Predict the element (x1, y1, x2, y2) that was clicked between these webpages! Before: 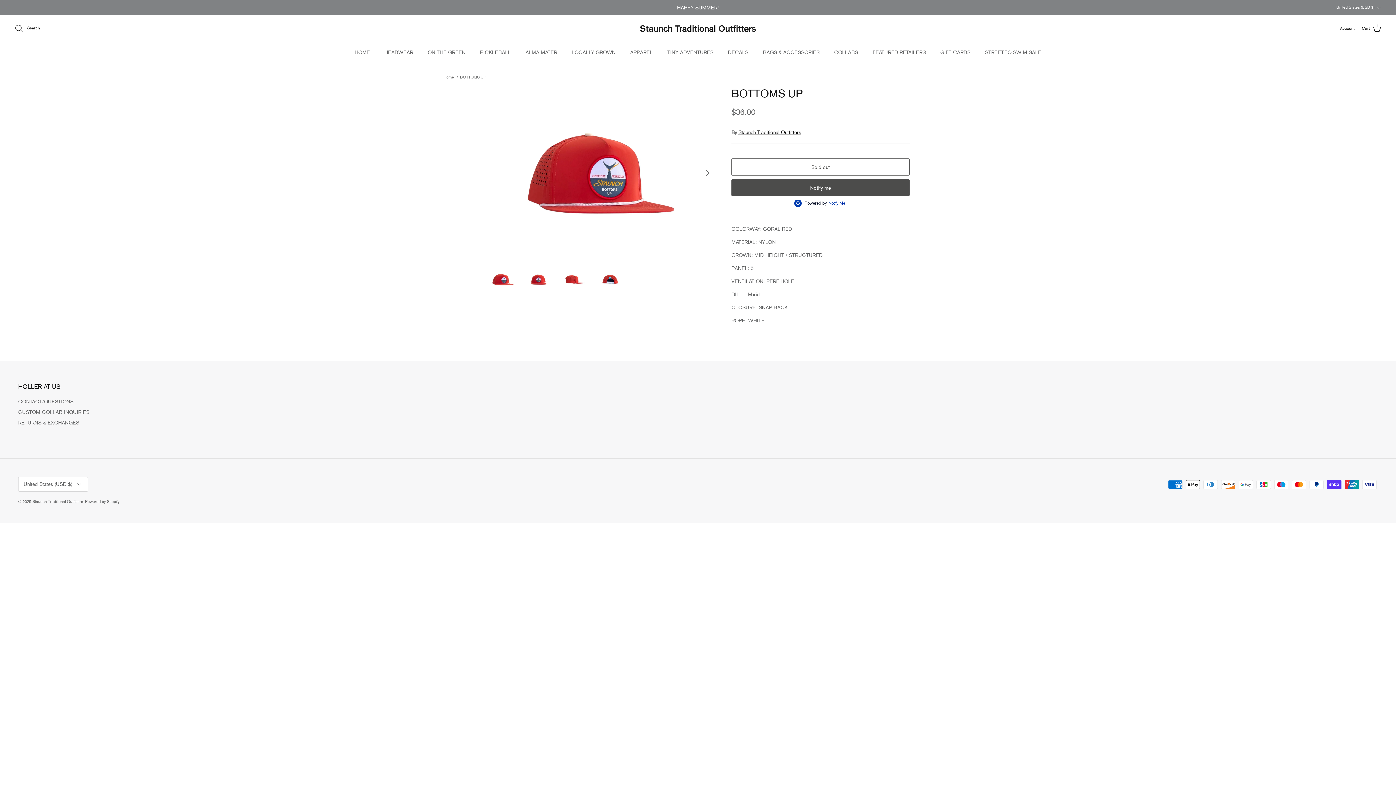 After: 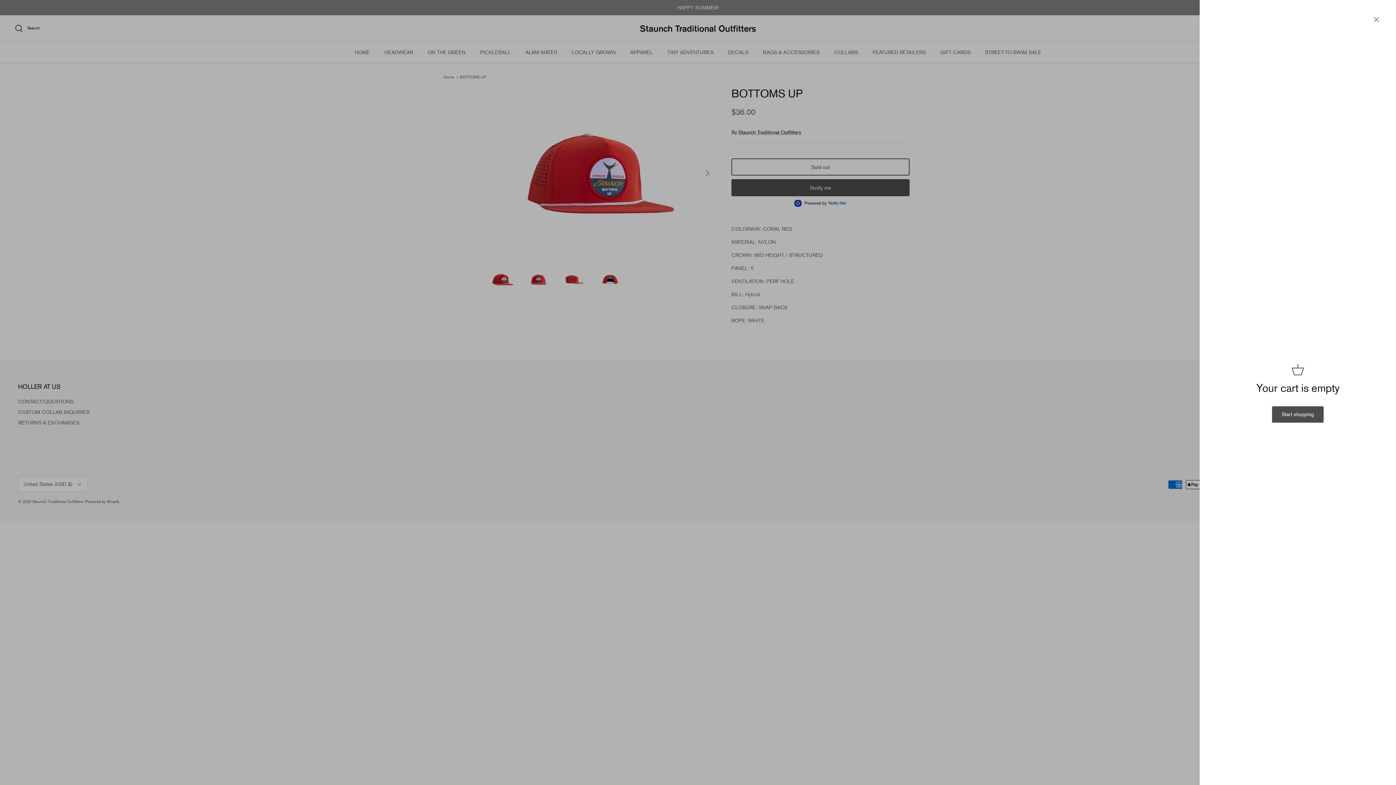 Action: label: Cart bbox: (1362, 23, 1381, 33)